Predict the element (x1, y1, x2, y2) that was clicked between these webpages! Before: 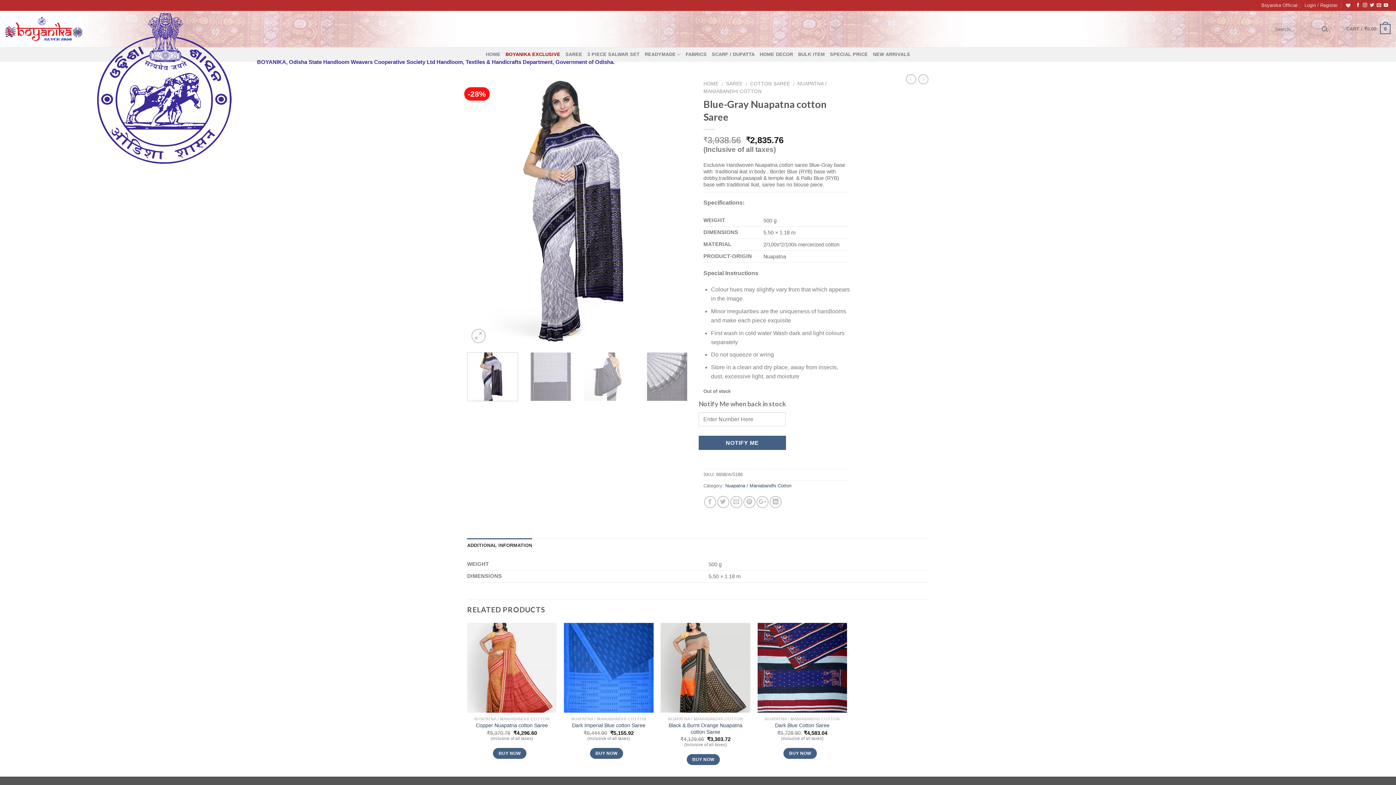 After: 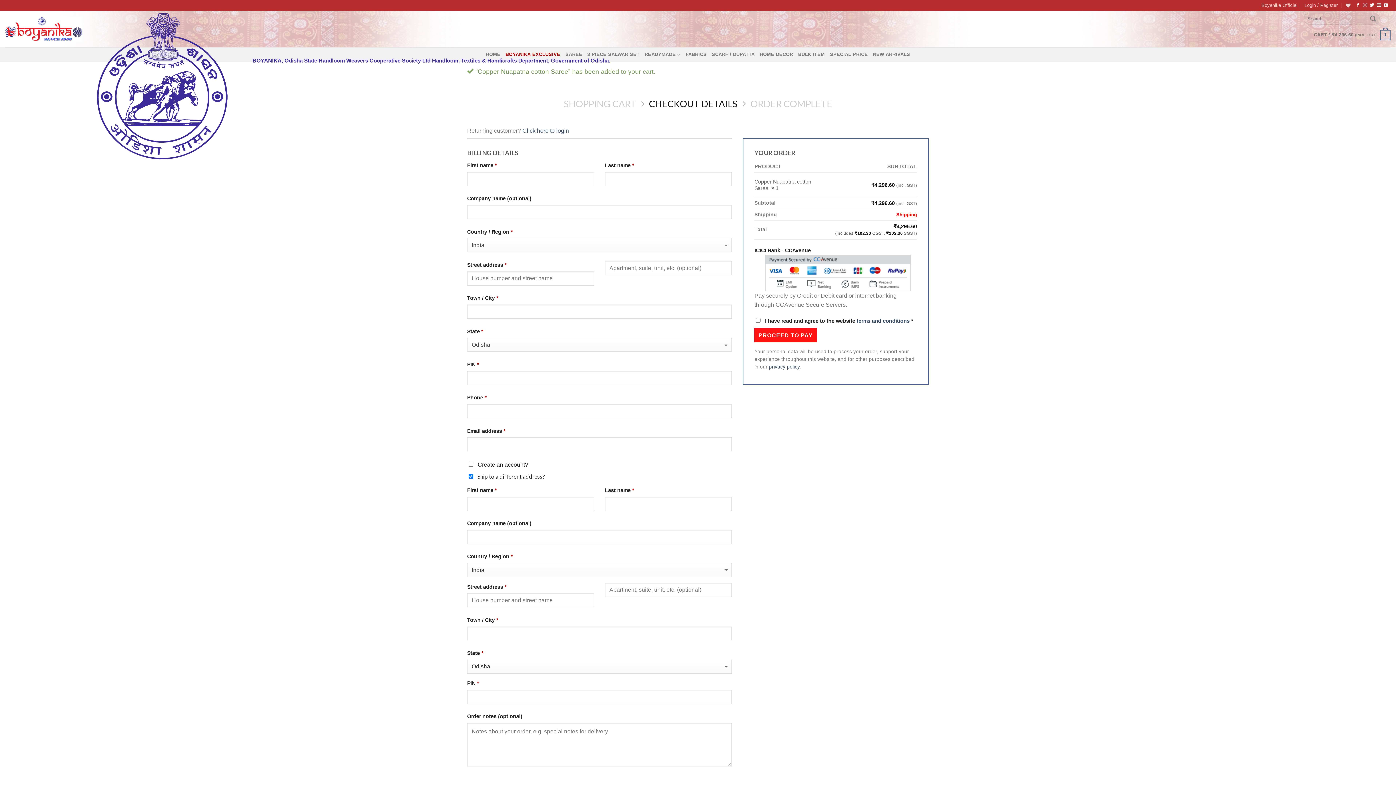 Action: bbox: (493, 748, 526, 759) label: BUY NOW